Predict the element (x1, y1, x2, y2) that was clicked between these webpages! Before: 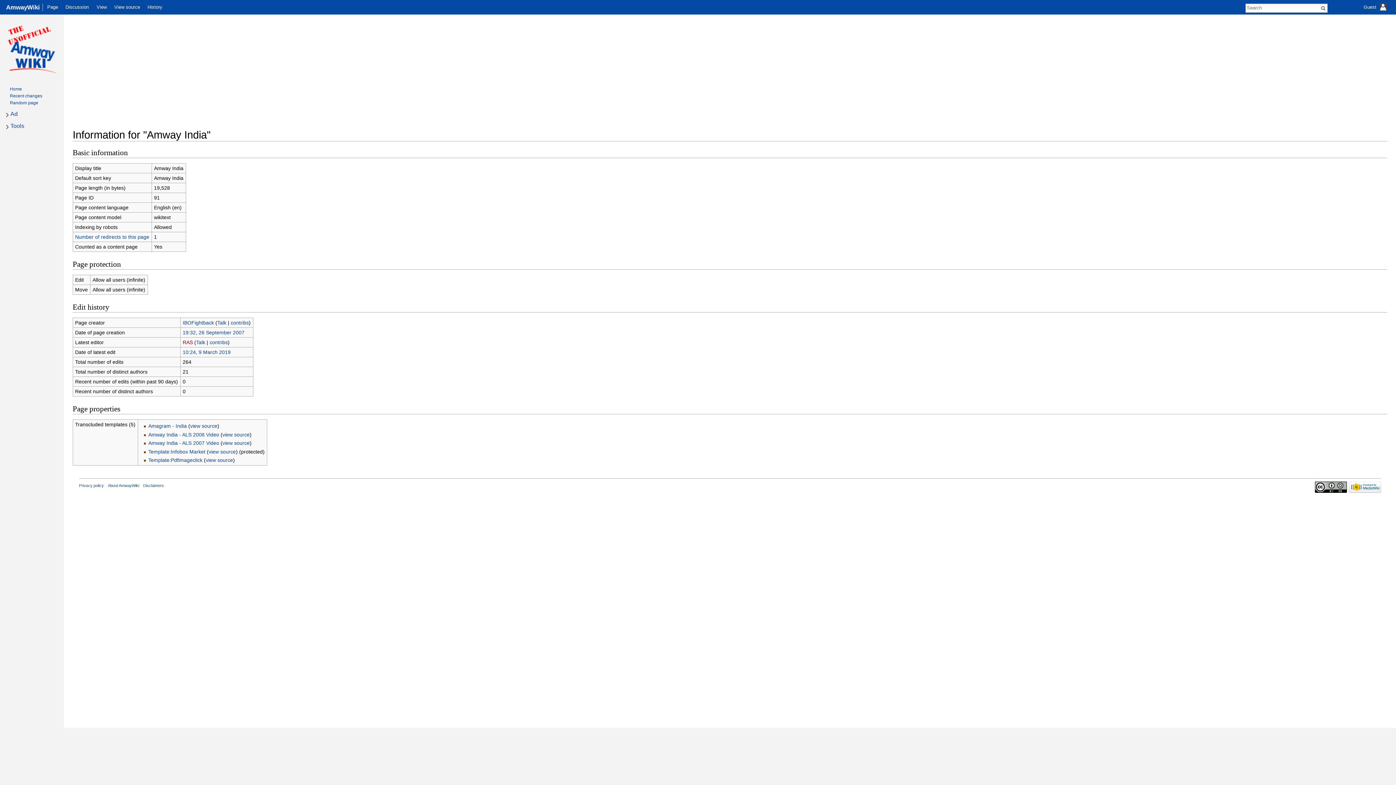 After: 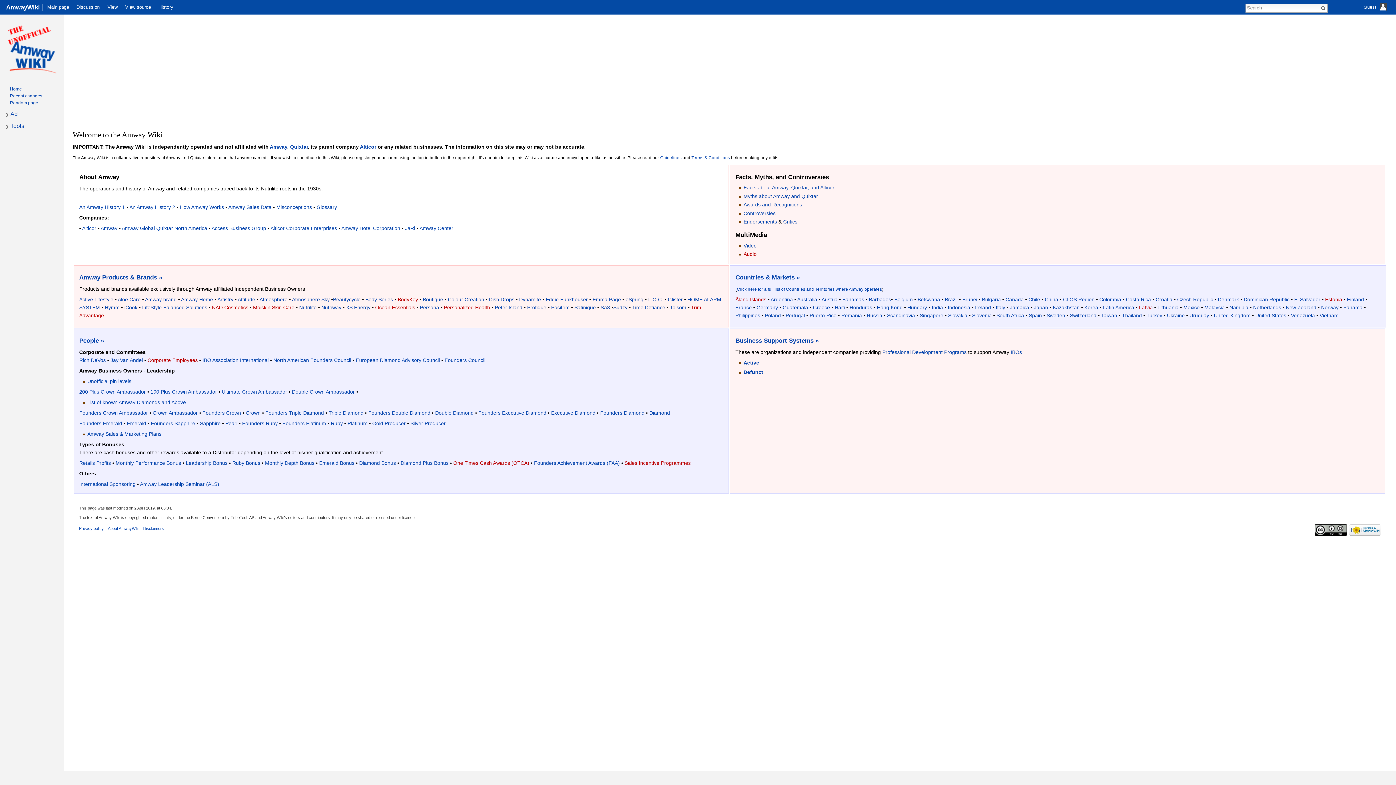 Action: bbox: (3, 3, 42, 11) label: AmwayWiki